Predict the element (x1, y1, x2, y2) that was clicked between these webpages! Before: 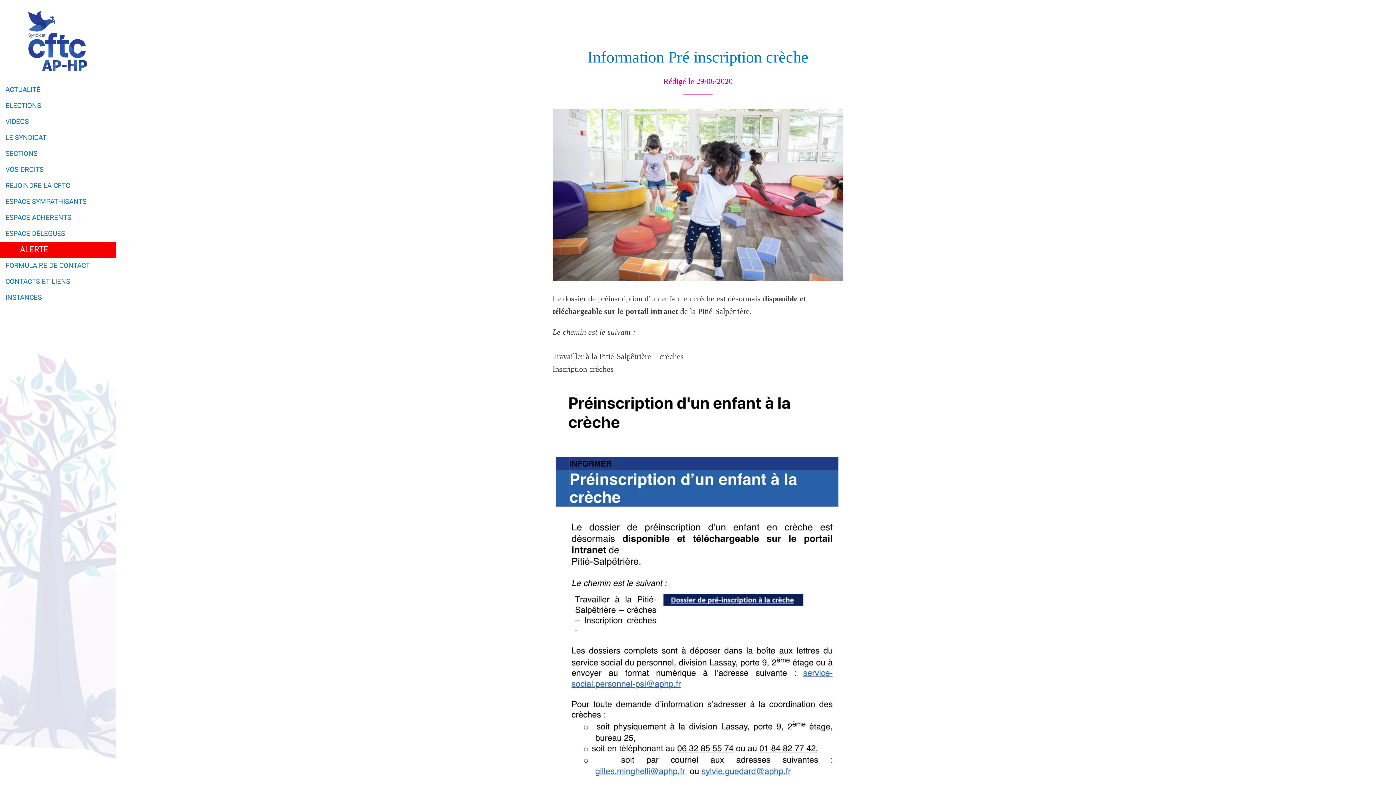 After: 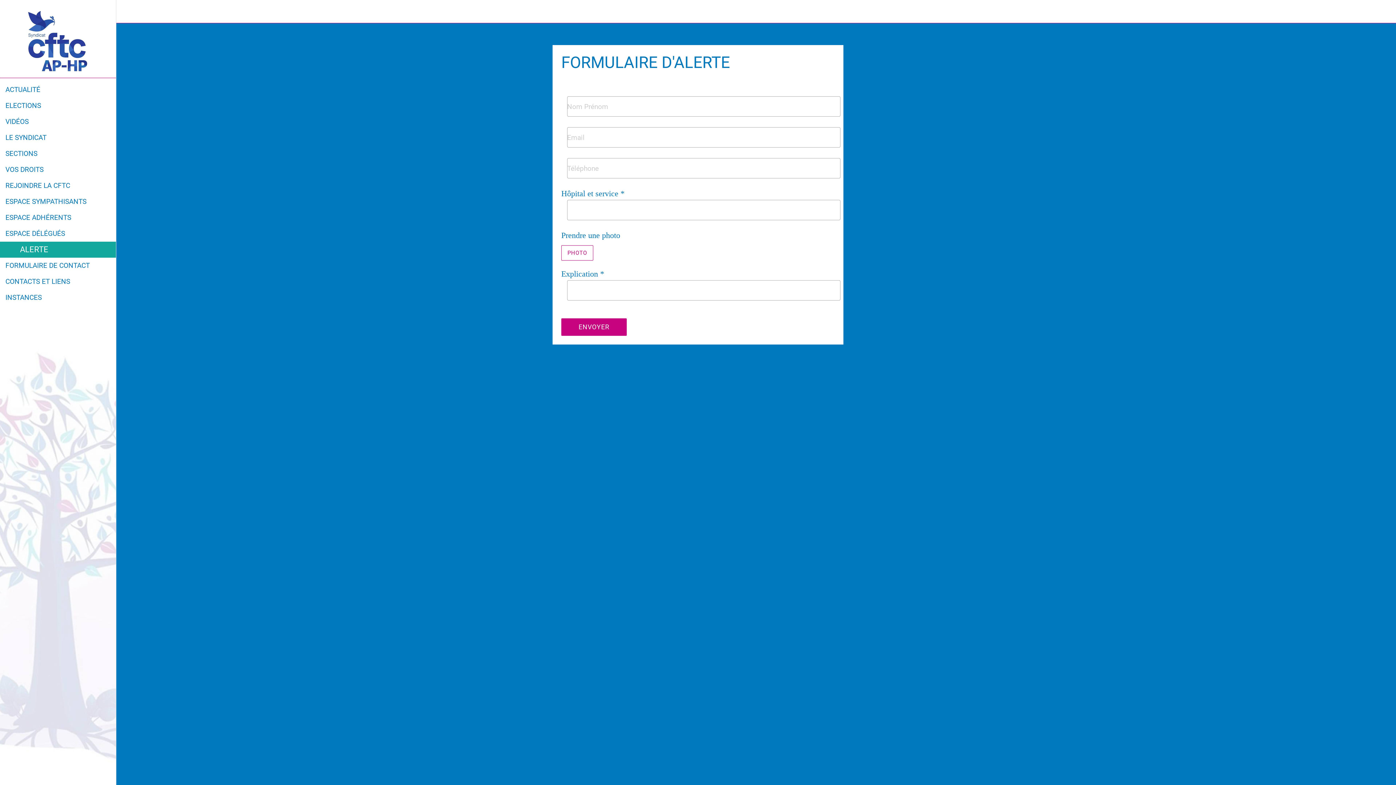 Action: label: ALERTE bbox: (5, 241, 116, 257)